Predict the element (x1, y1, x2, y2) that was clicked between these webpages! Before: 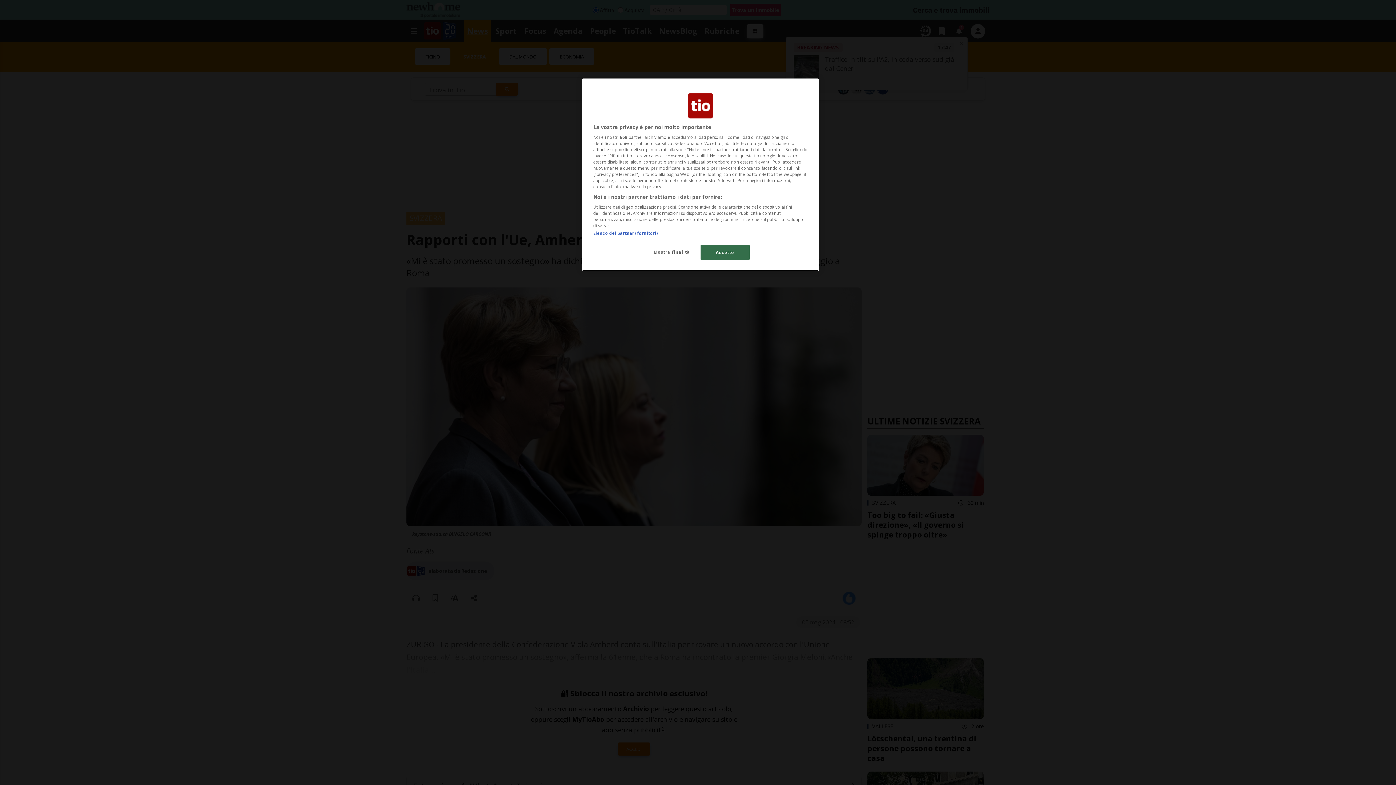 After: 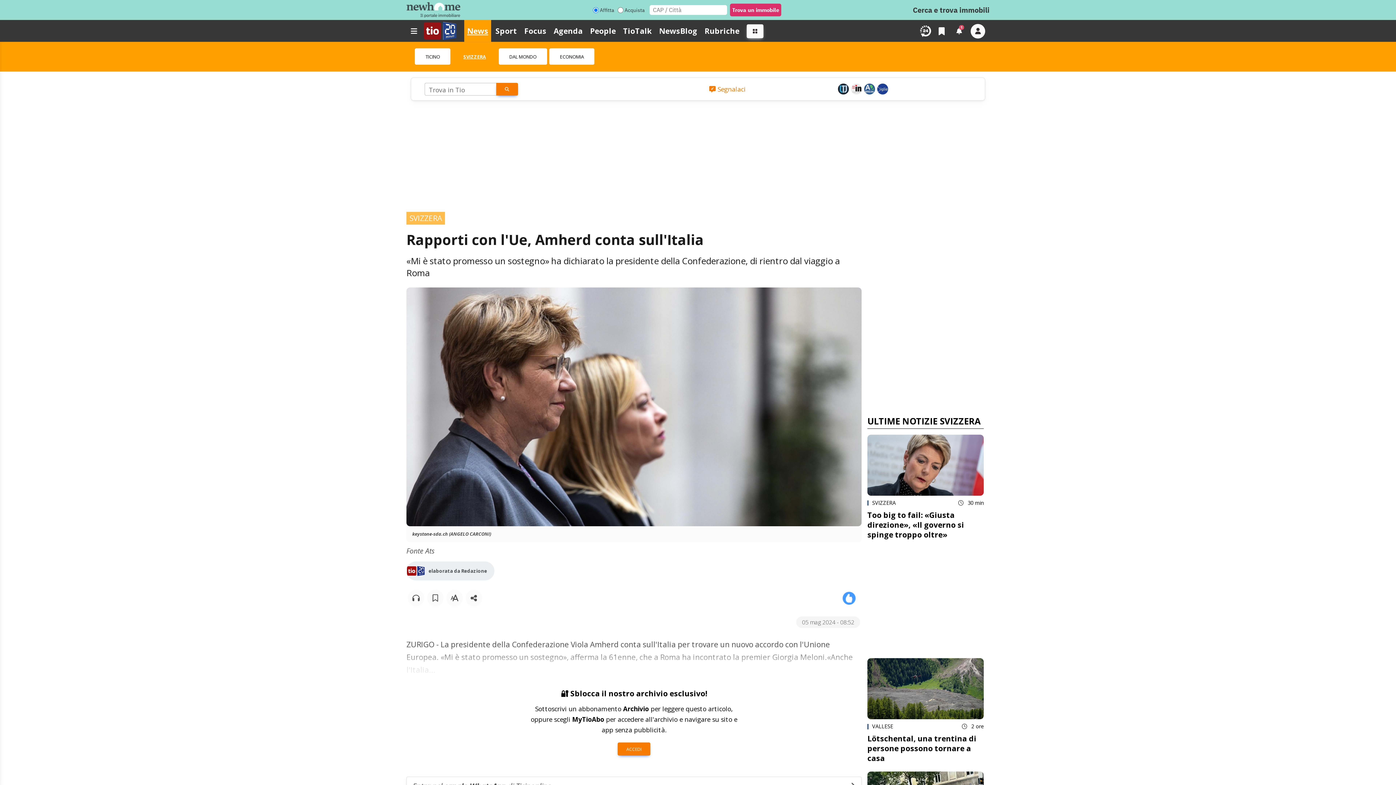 Action: bbox: (700, 245, 749, 260) label: Accetto